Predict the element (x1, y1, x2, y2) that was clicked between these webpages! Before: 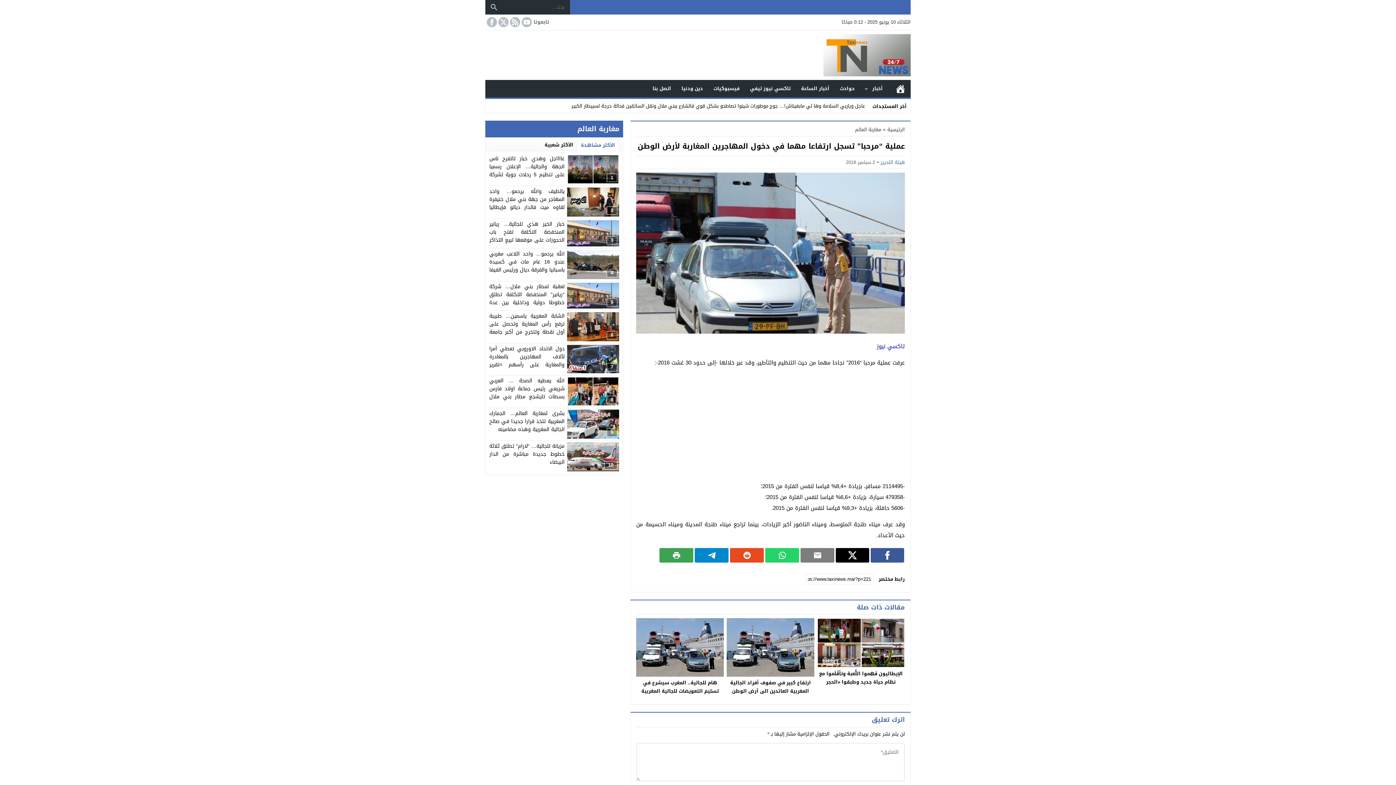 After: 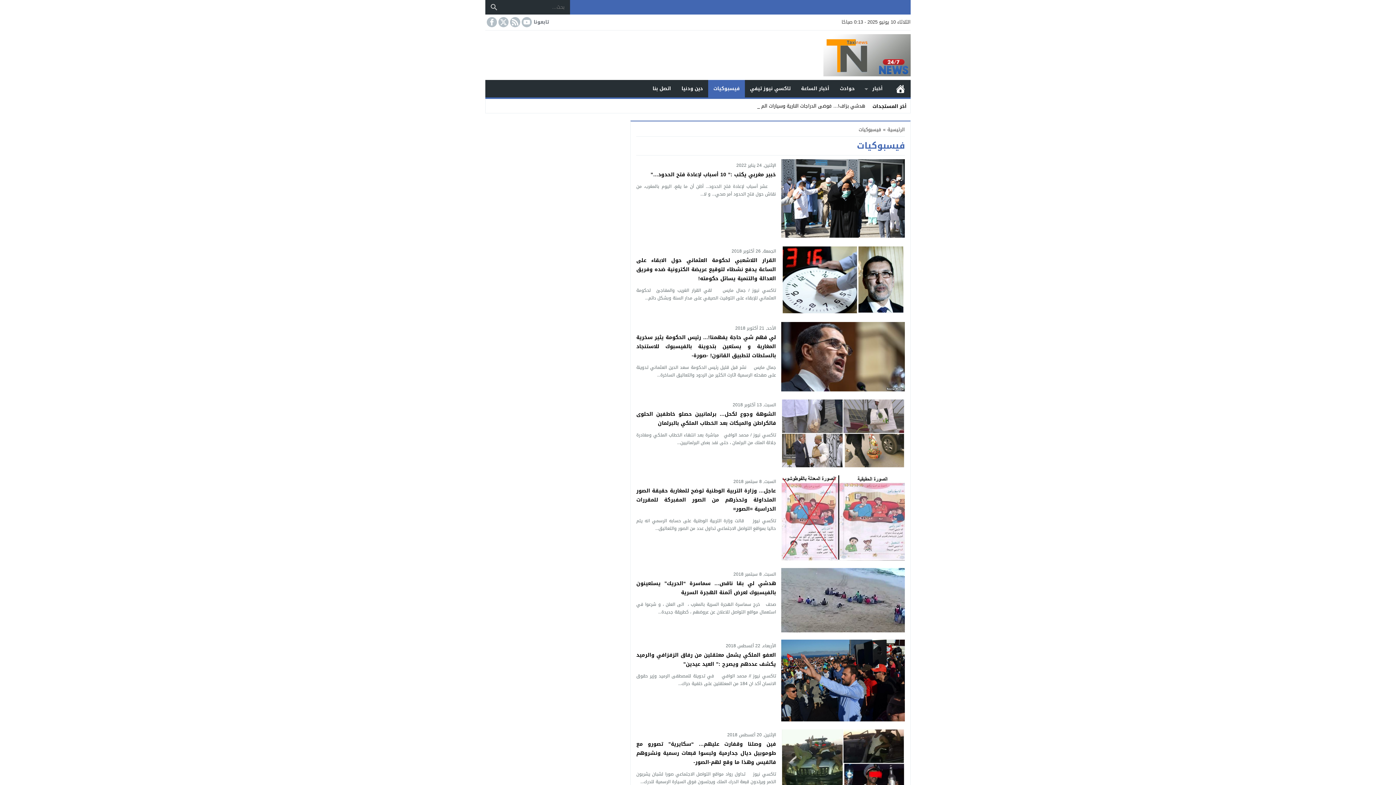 Action: label: فيسبوكيات bbox: (708, 80, 744, 97)